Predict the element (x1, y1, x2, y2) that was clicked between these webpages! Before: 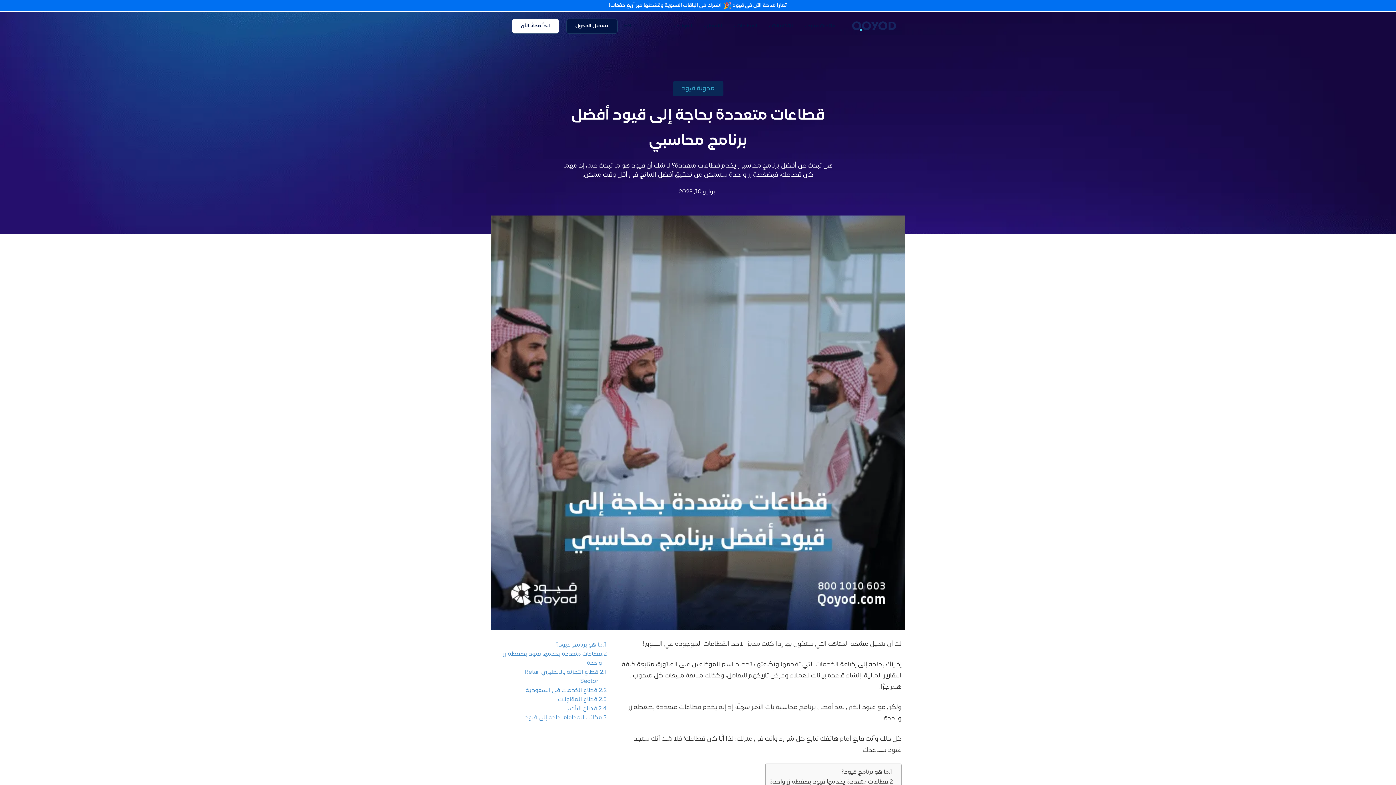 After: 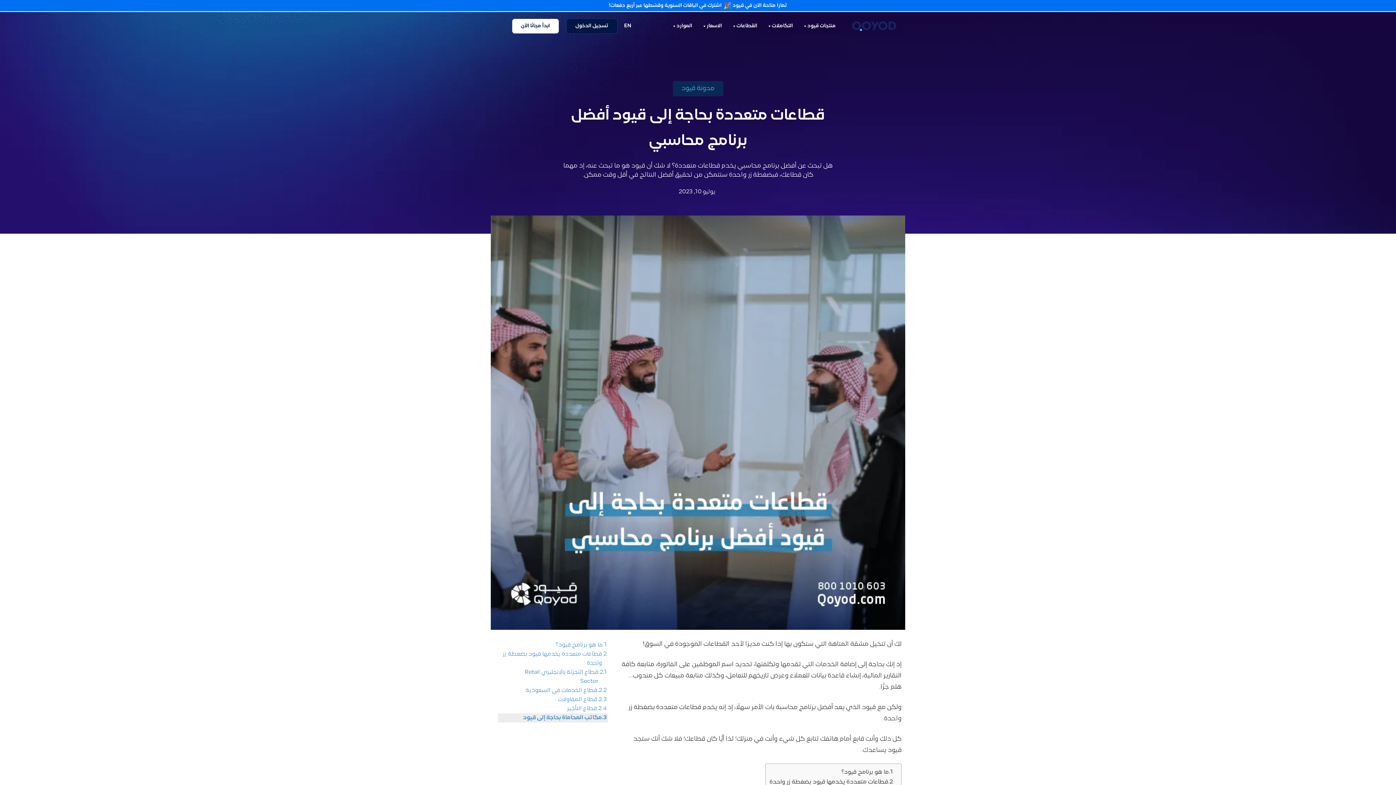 Action: label: مدونة قيود bbox: (672, 81, 723, 96)